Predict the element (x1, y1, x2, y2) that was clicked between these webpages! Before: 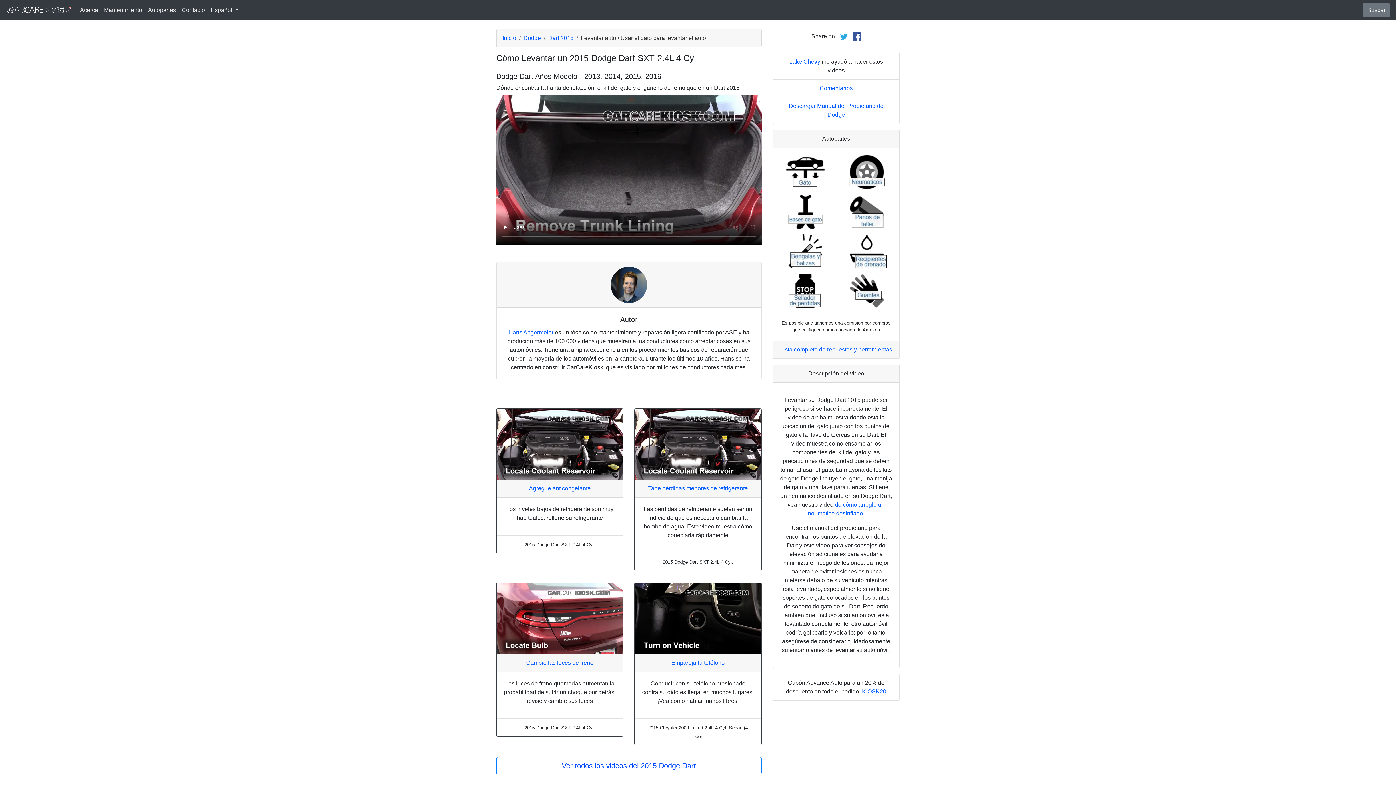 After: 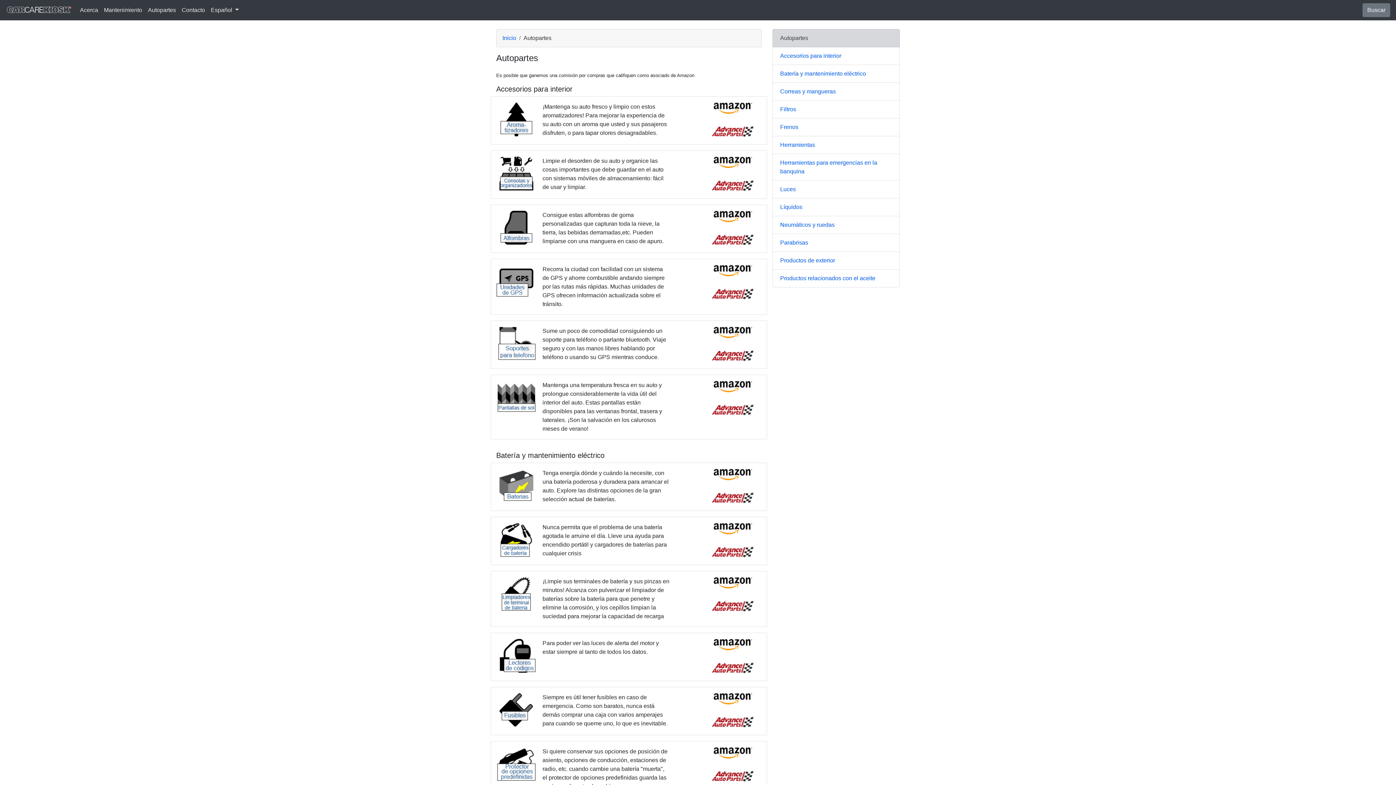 Action: bbox: (785, 247, 825, 254)